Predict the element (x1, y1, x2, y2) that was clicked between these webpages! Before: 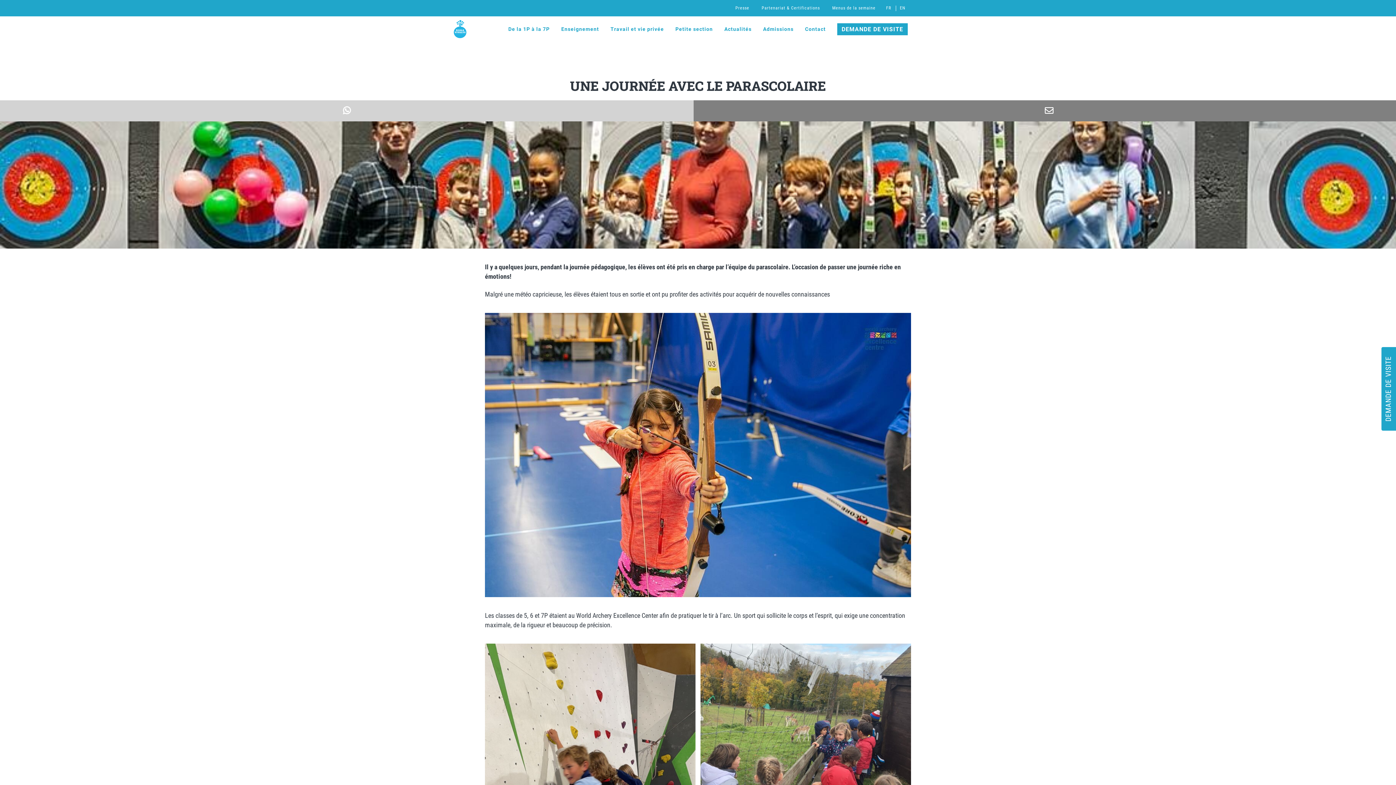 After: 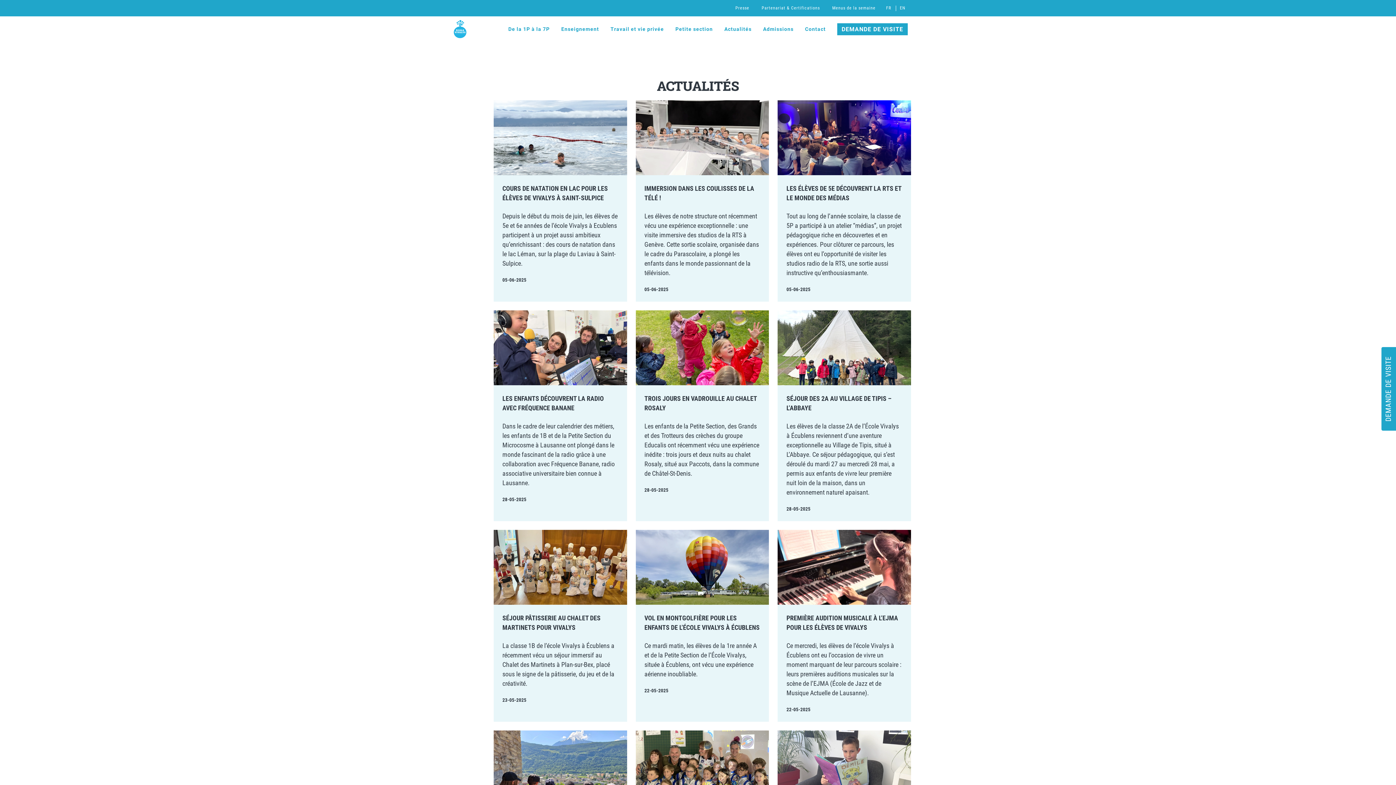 Action: bbox: (724, 25, 751, 32) label: Actualités